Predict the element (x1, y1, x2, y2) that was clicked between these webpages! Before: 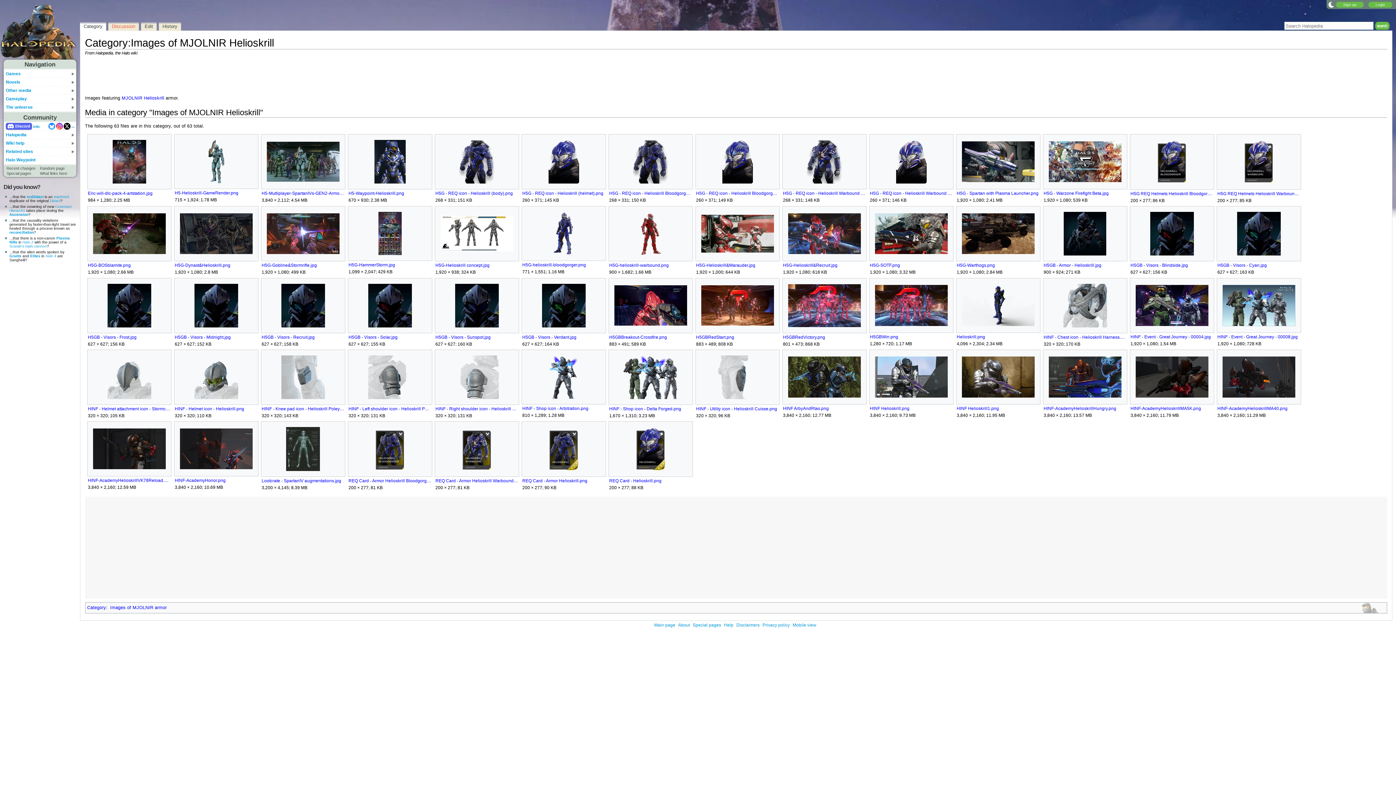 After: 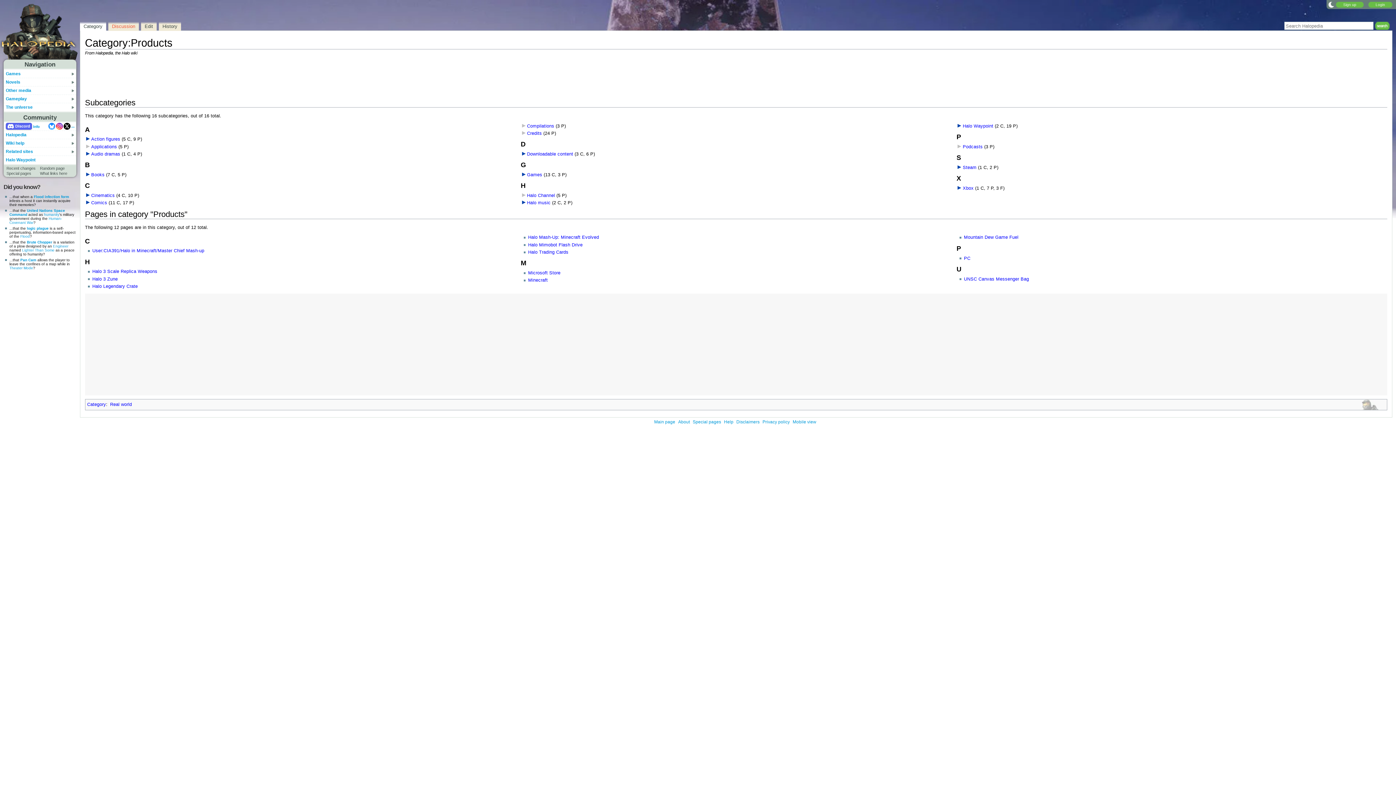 Action: bbox: (5, 88, 31, 93) label: Other media